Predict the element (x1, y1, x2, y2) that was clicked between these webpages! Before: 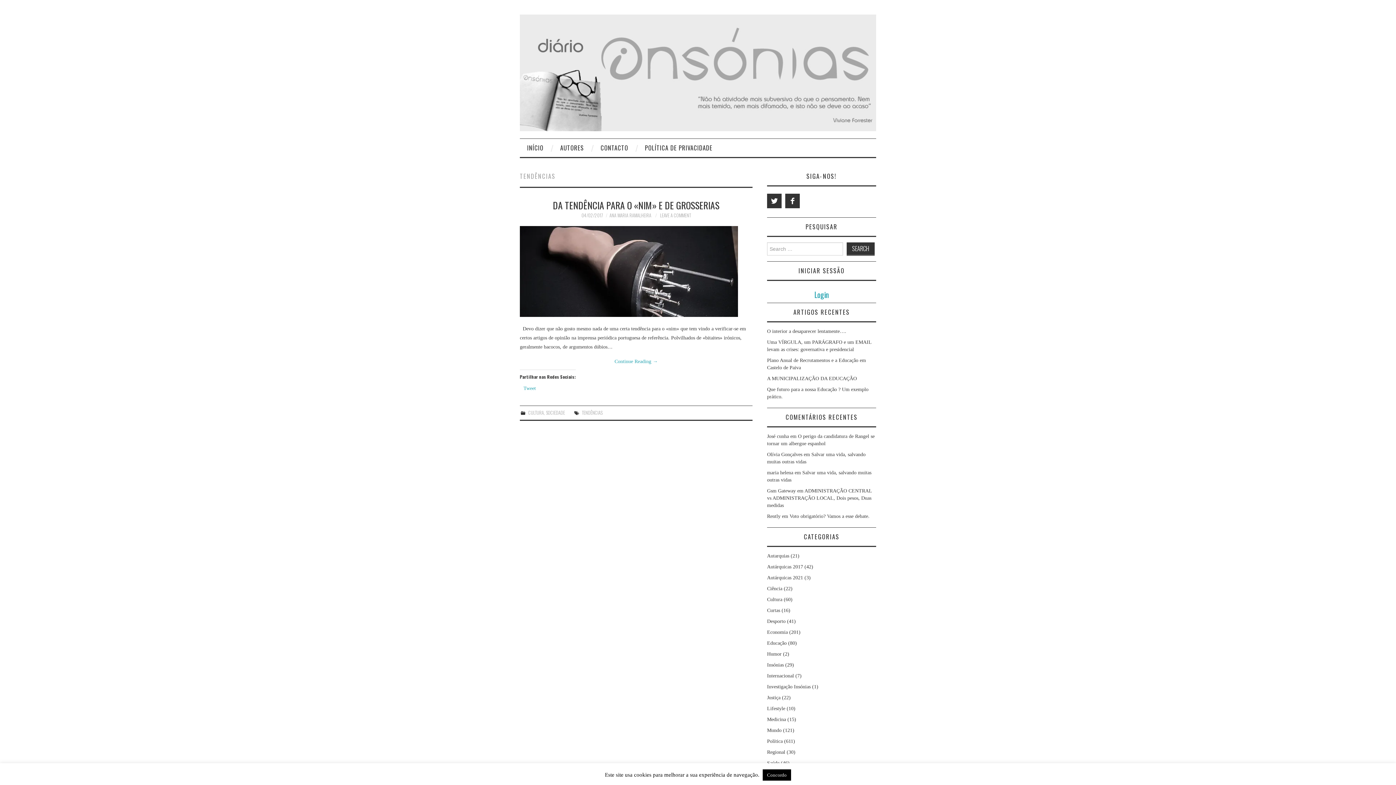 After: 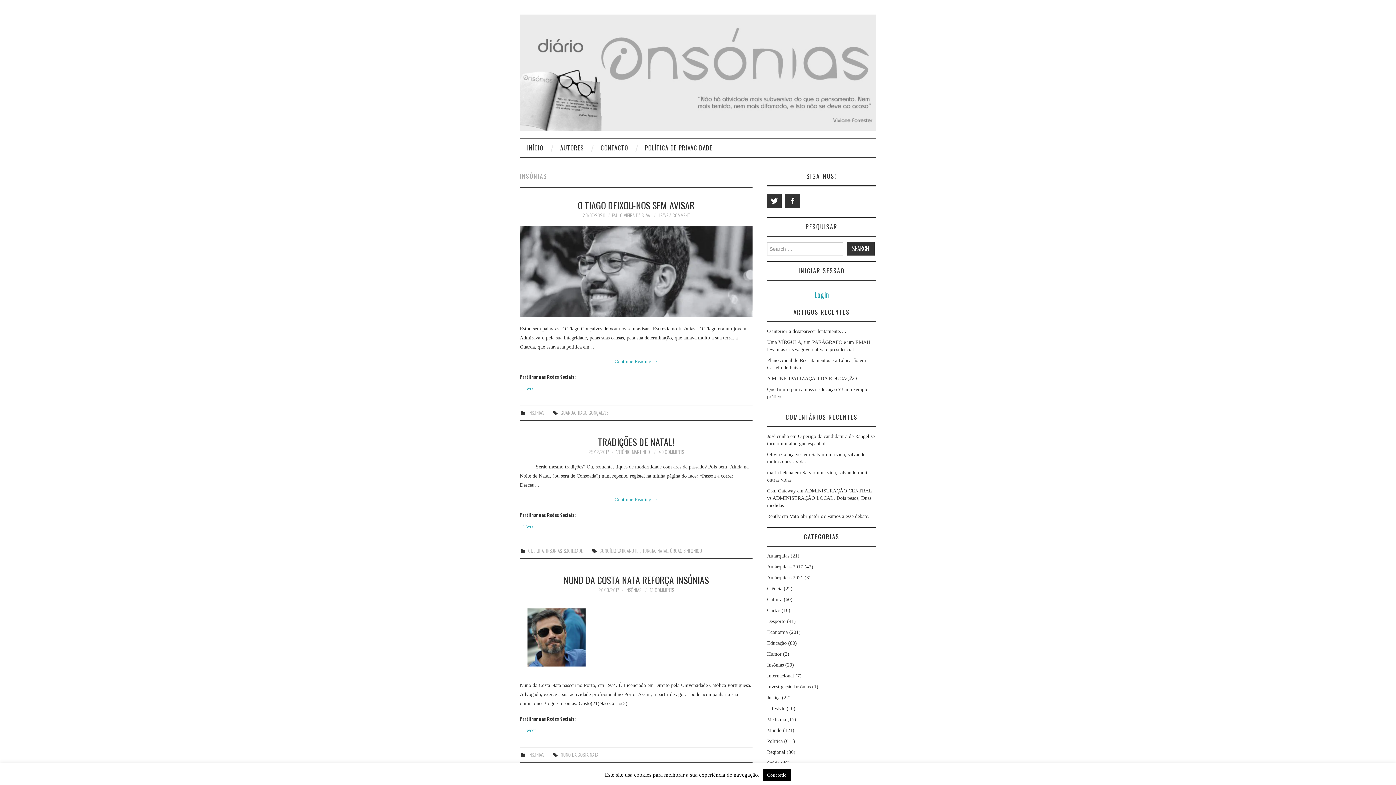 Action: label: Insónias bbox: (767, 662, 784, 668)